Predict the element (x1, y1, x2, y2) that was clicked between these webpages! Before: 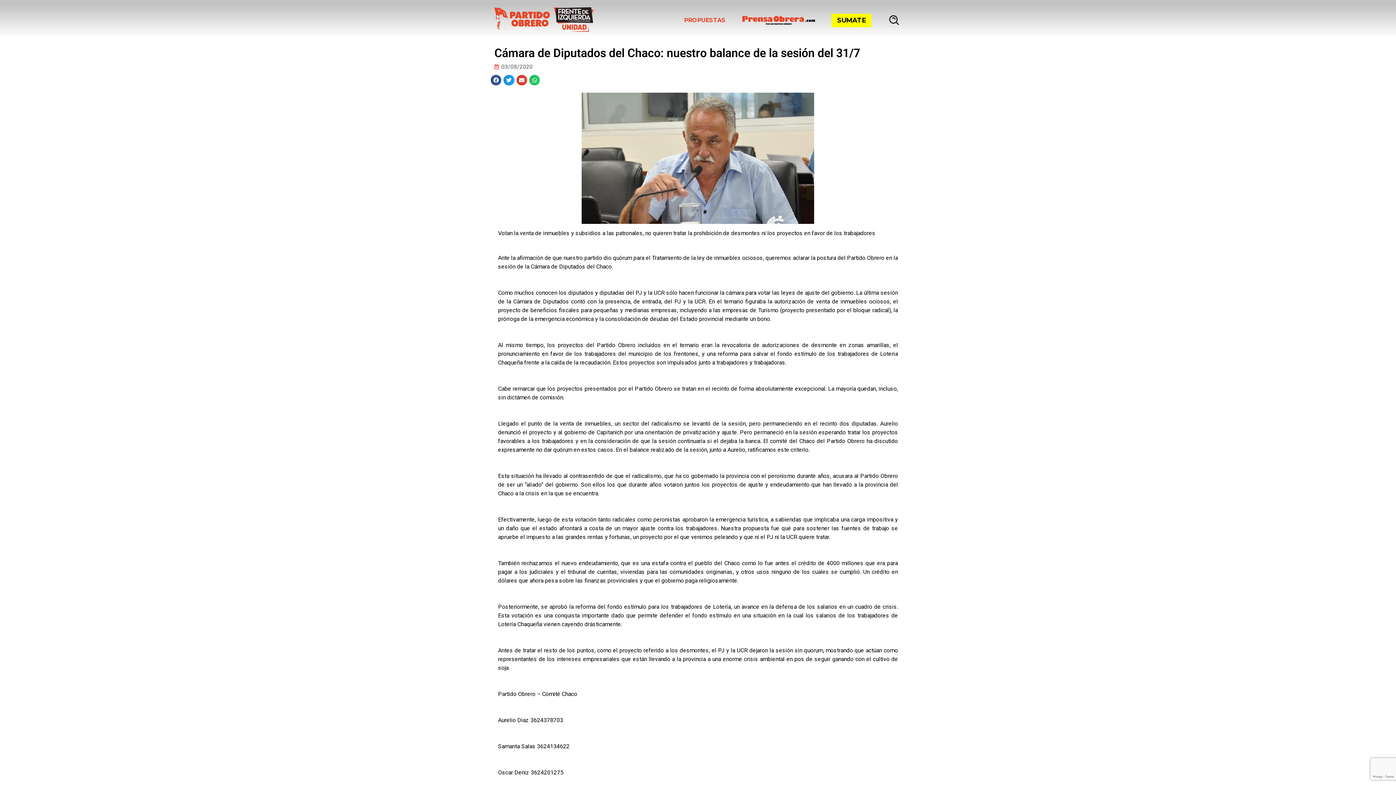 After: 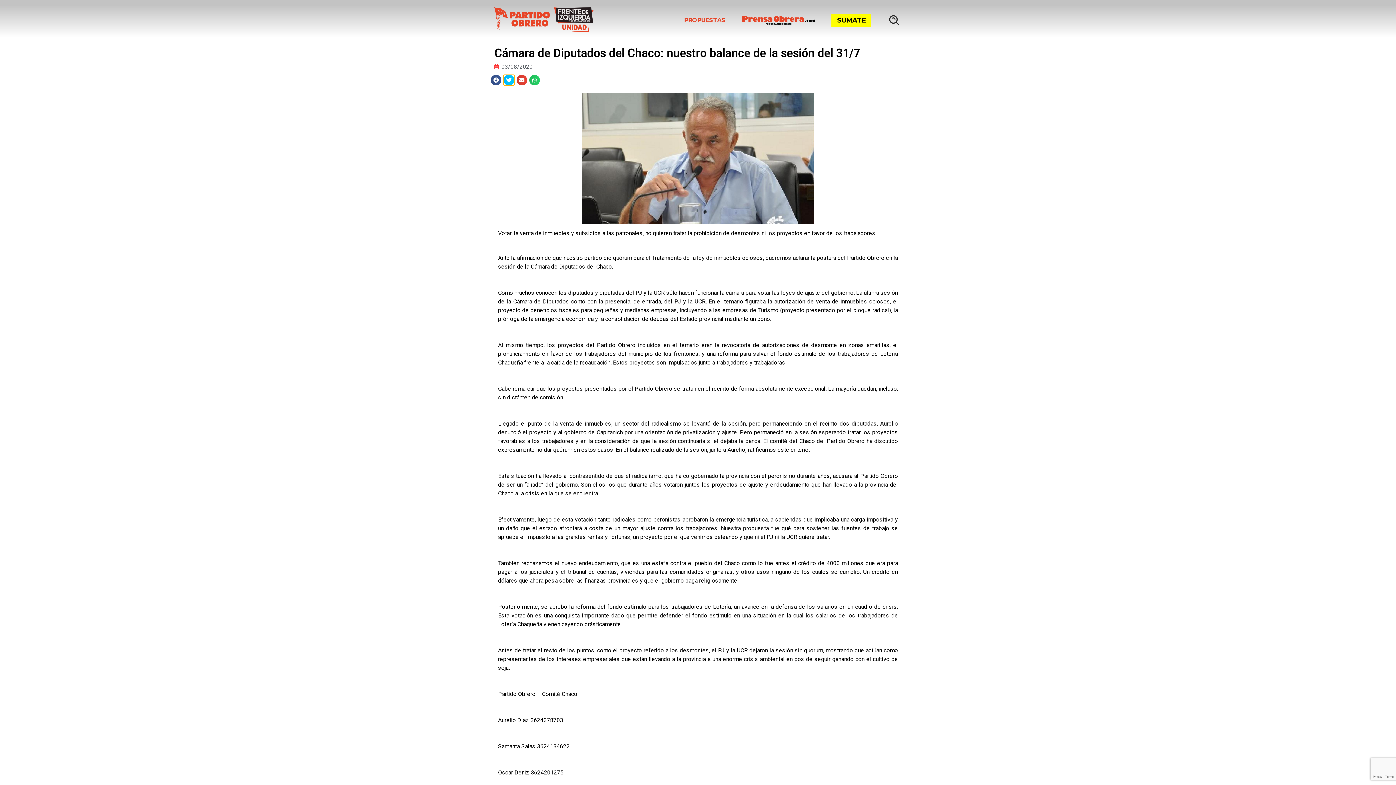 Action: label: Share on twitter bbox: (503, 74, 514, 85)